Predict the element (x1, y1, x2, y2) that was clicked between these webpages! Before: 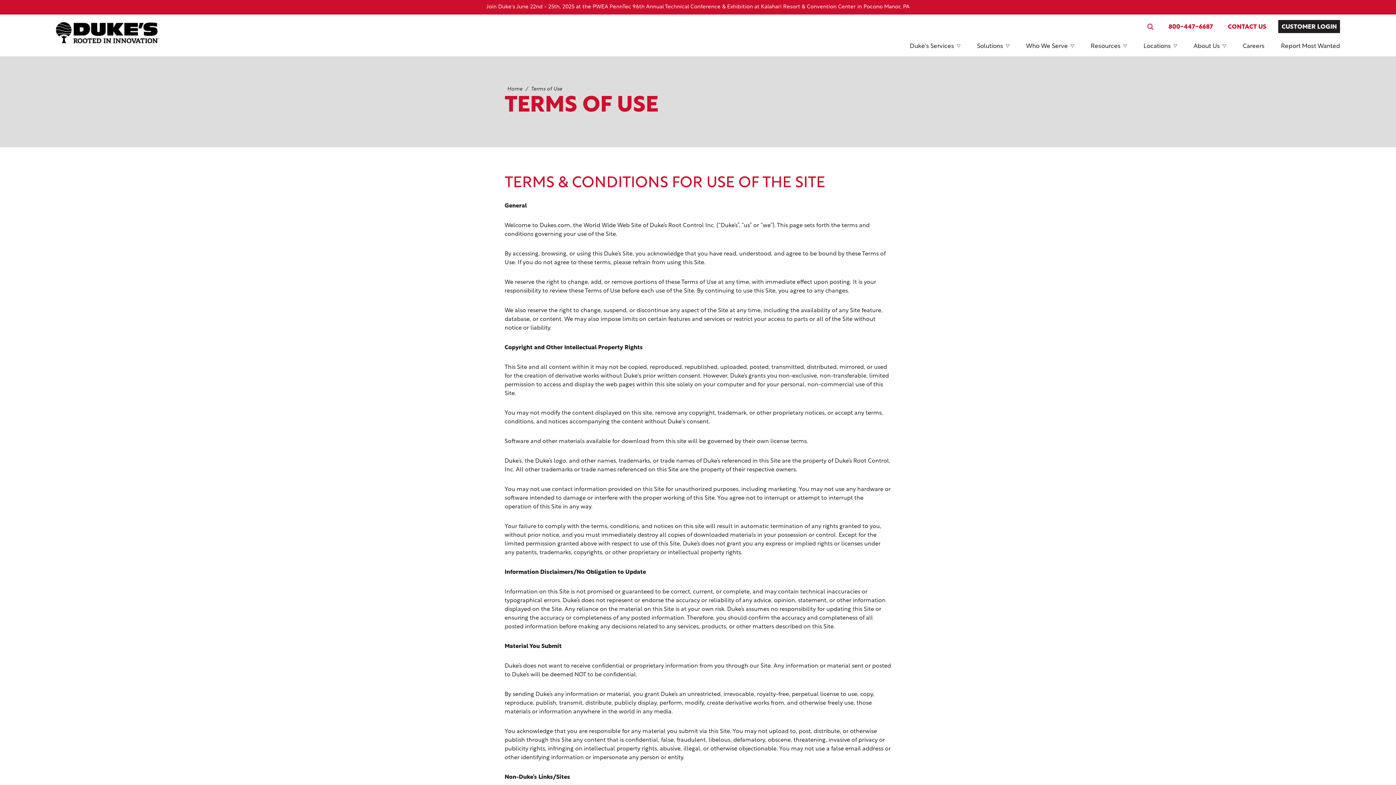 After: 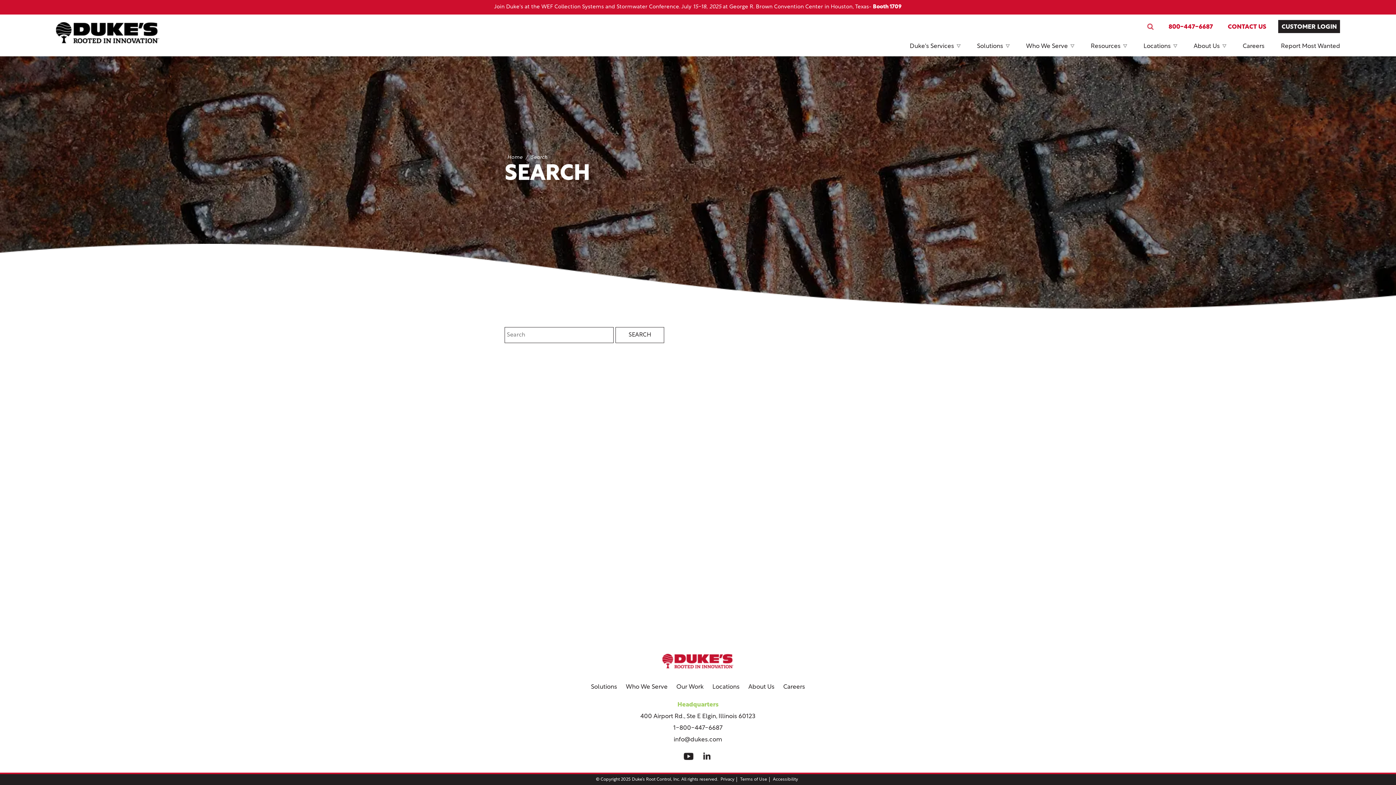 Action: label: Search website bbox: (1144, 20, 1156, 32)